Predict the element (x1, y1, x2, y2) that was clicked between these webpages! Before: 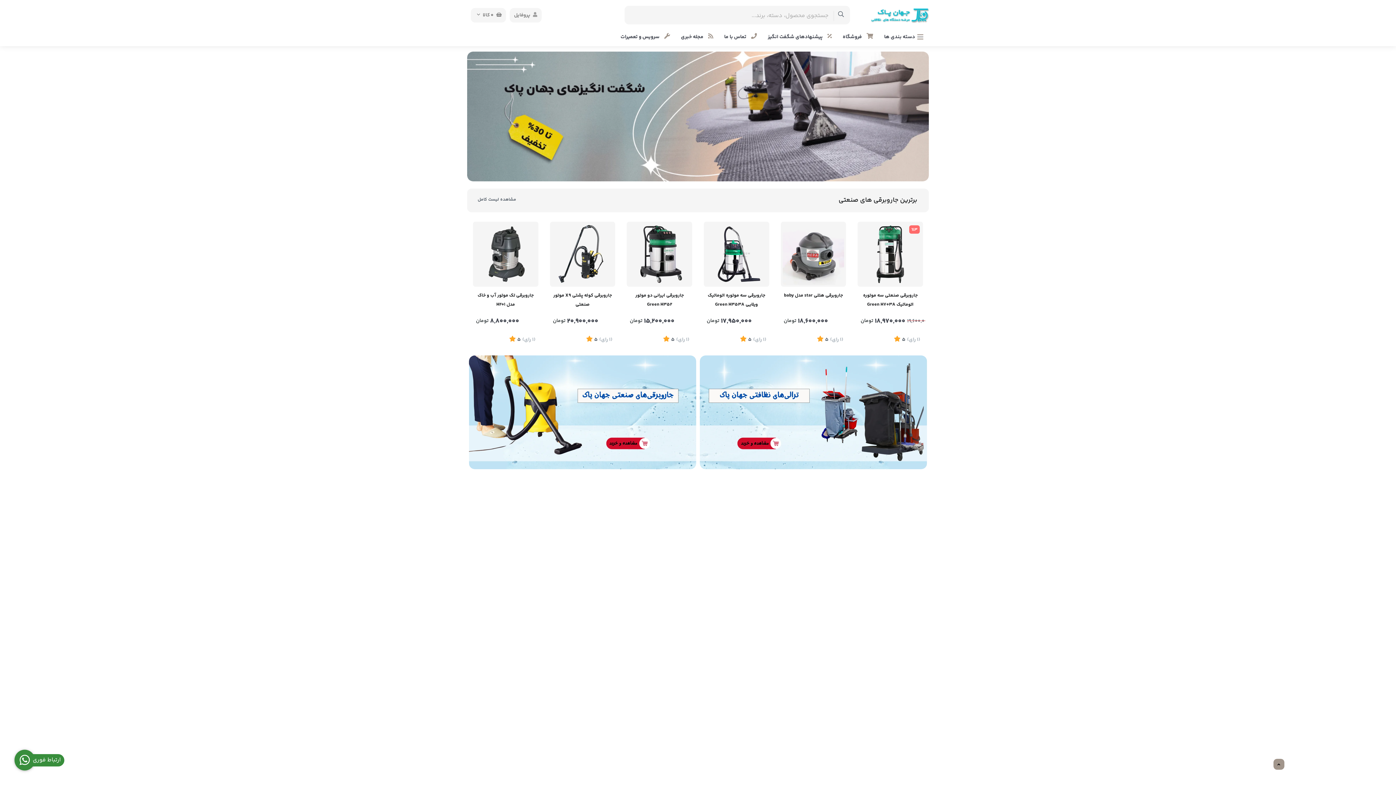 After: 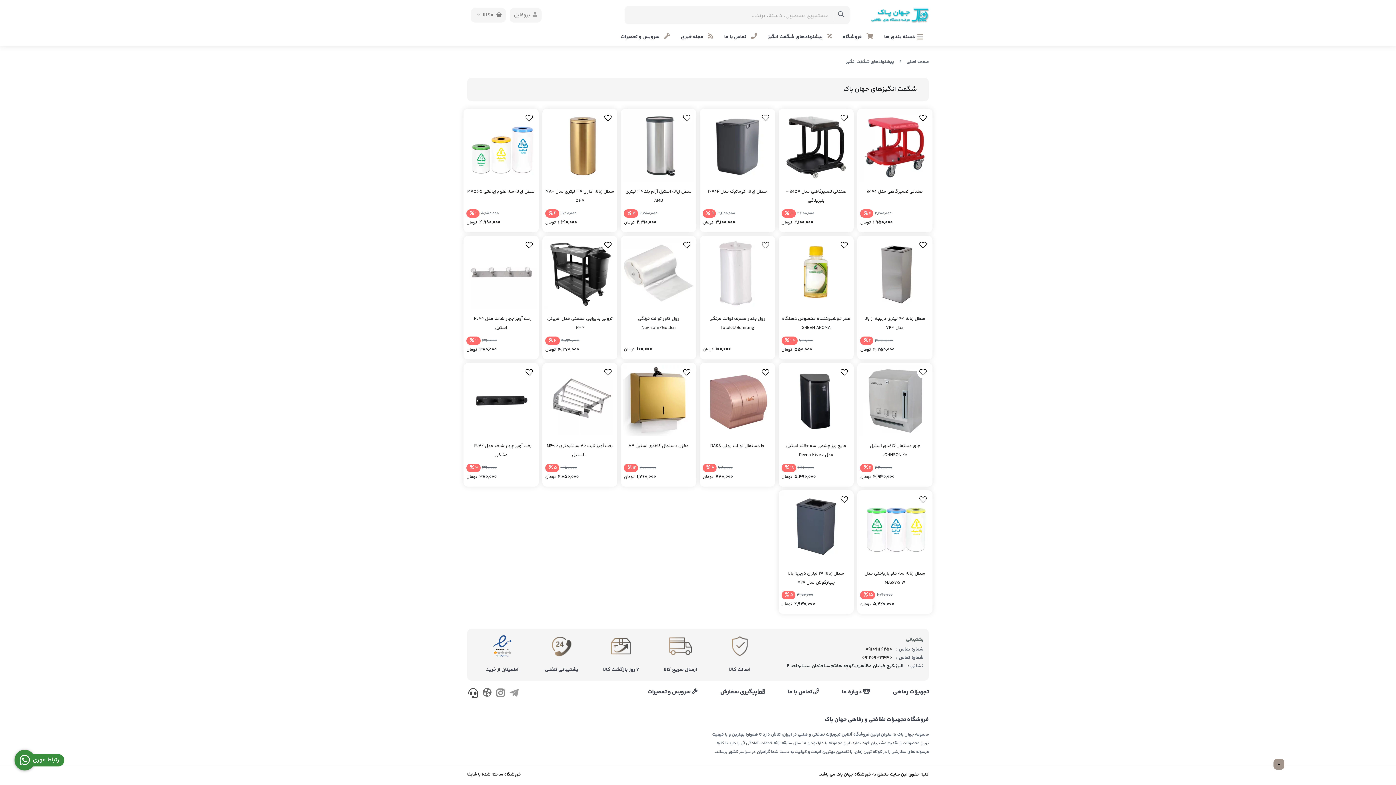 Action: bbox: (768, 33, 832, 41) label:  پیشنهادهای شگفت انگیز